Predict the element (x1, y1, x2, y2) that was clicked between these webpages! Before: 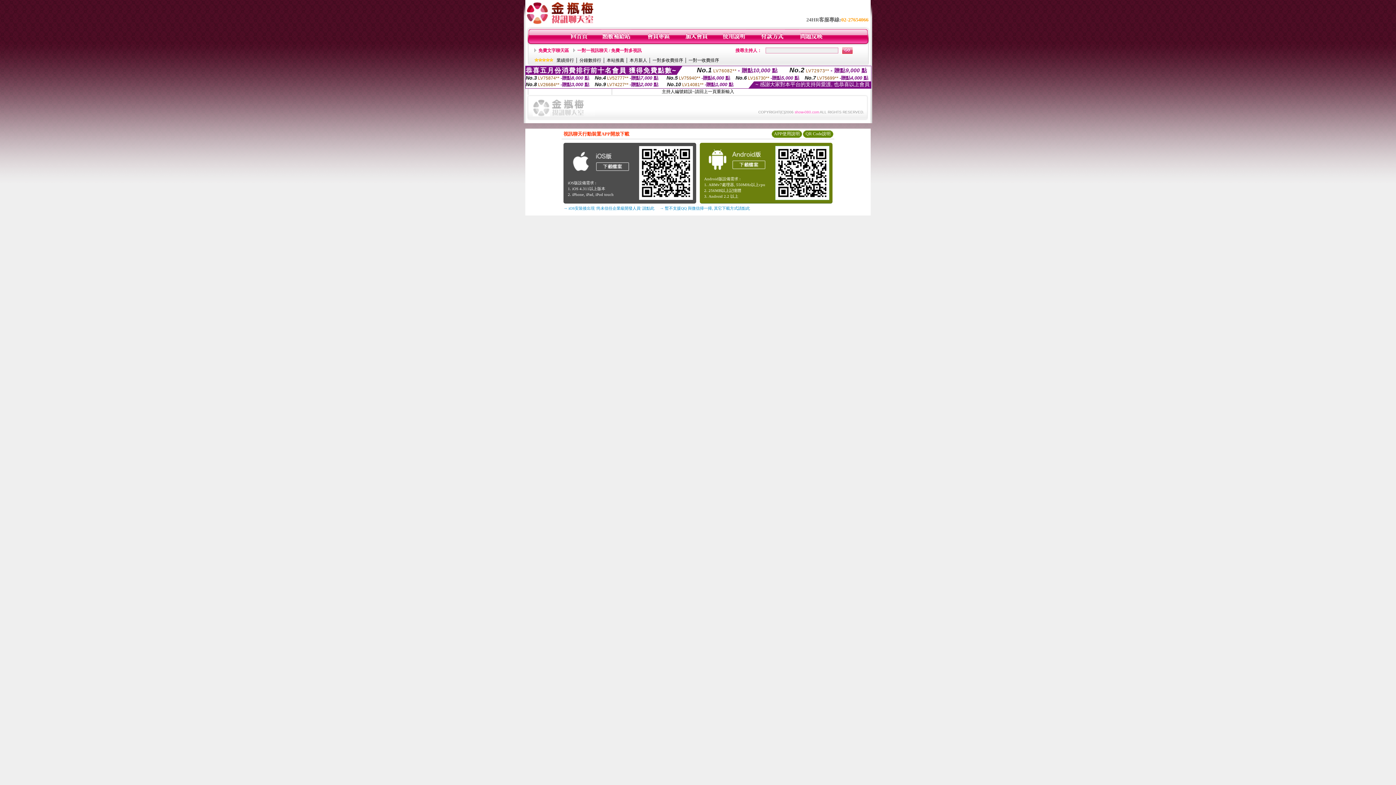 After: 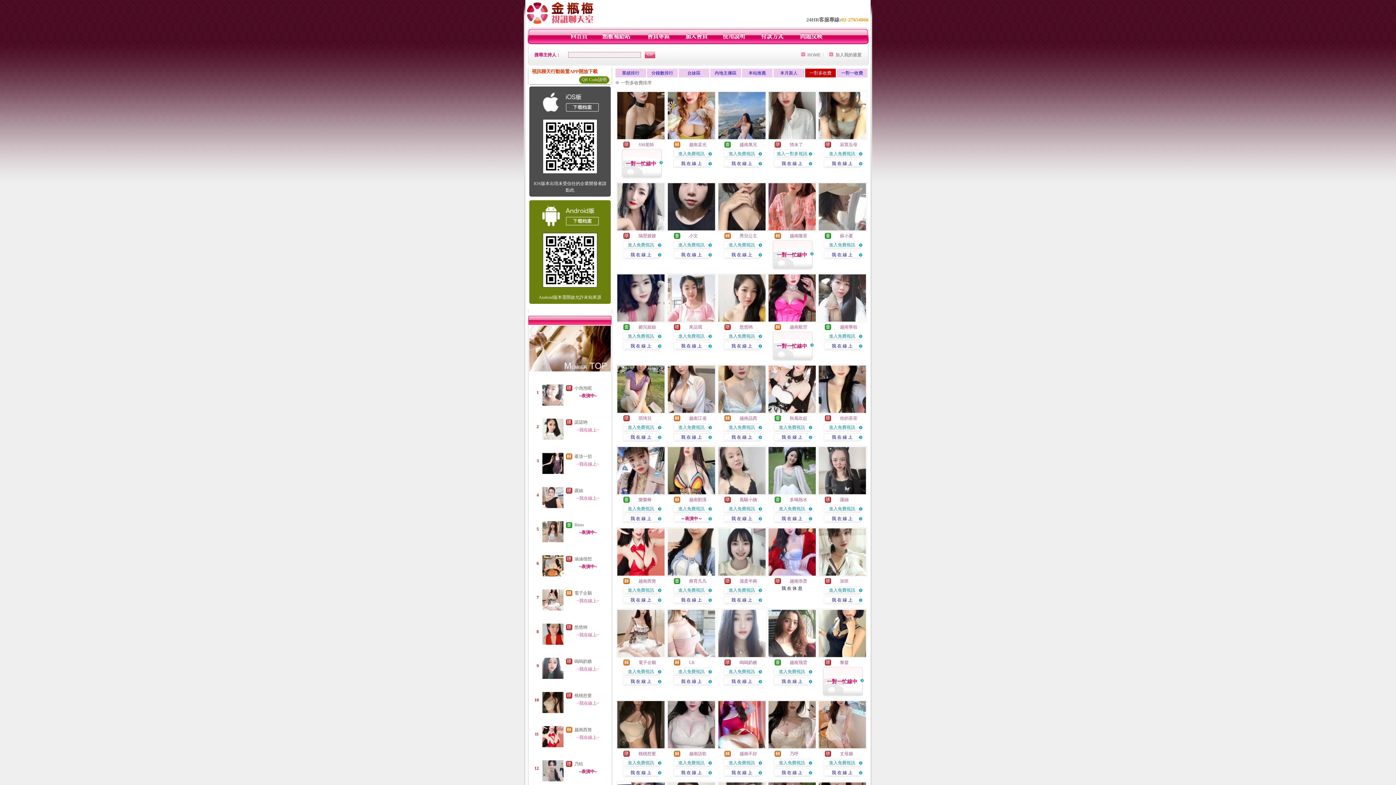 Action: label: 一對多收費排序 bbox: (652, 57, 683, 62)